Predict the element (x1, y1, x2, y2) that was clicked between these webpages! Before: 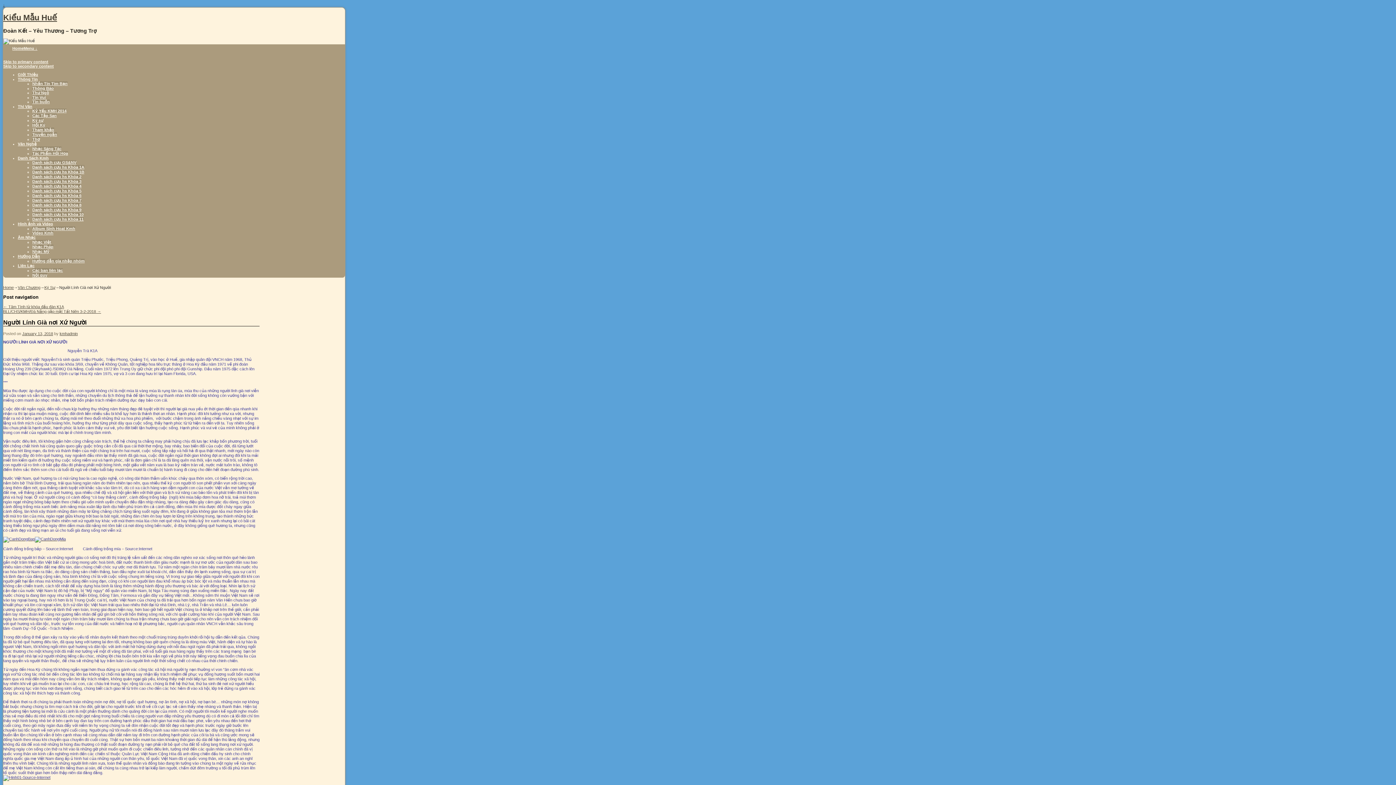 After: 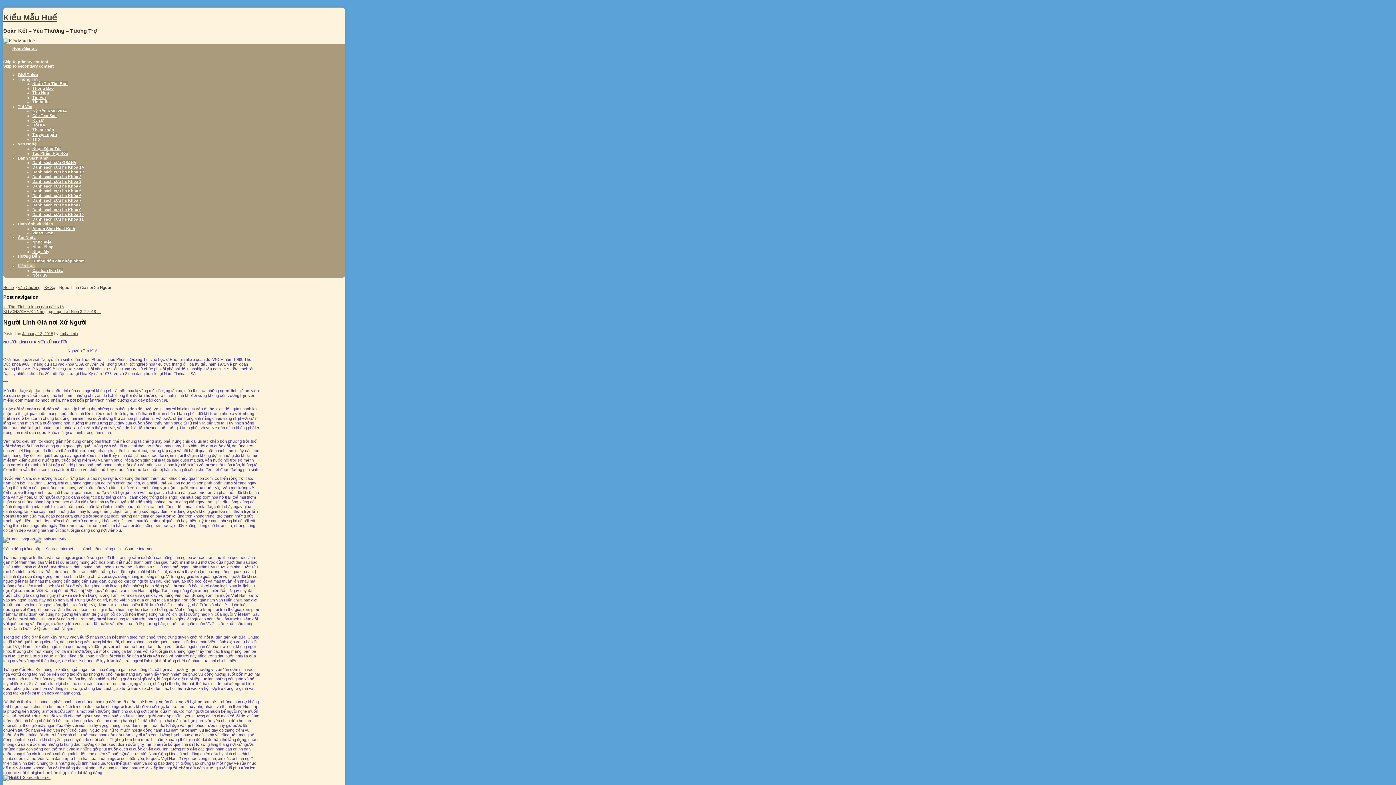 Action: bbox: (17, 263, 34, 267) label: Liên Lạc